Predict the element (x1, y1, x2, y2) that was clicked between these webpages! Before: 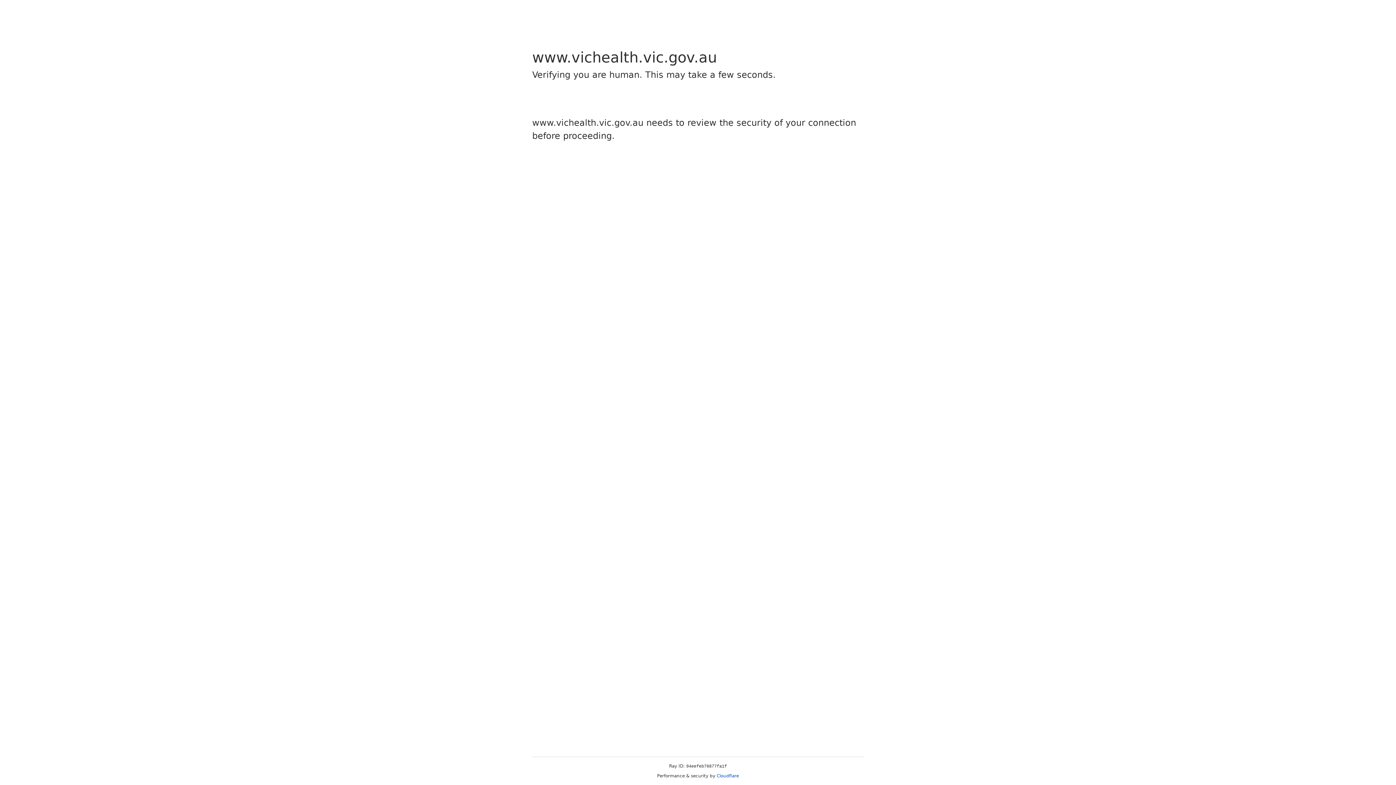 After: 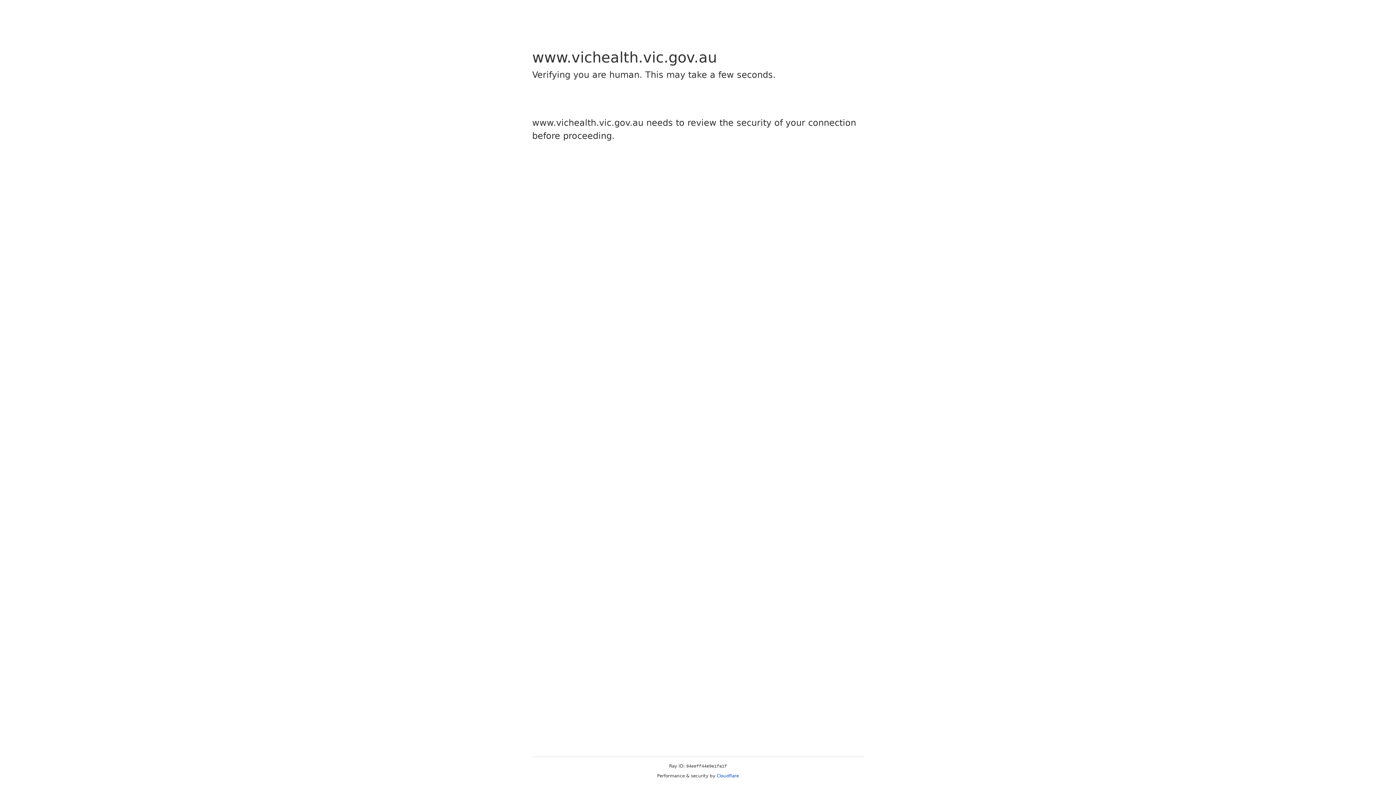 Action: label: Cloudflare bbox: (716, 773, 739, 778)